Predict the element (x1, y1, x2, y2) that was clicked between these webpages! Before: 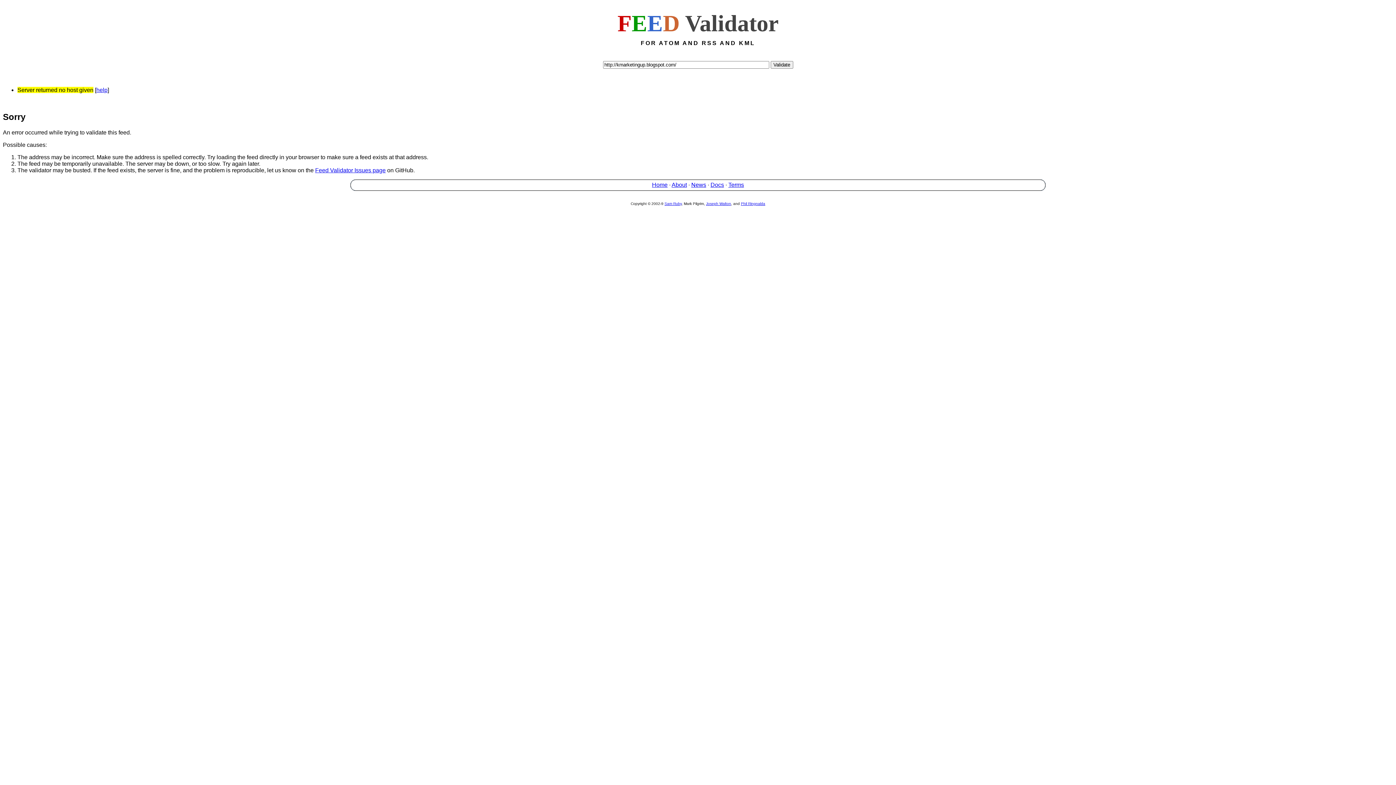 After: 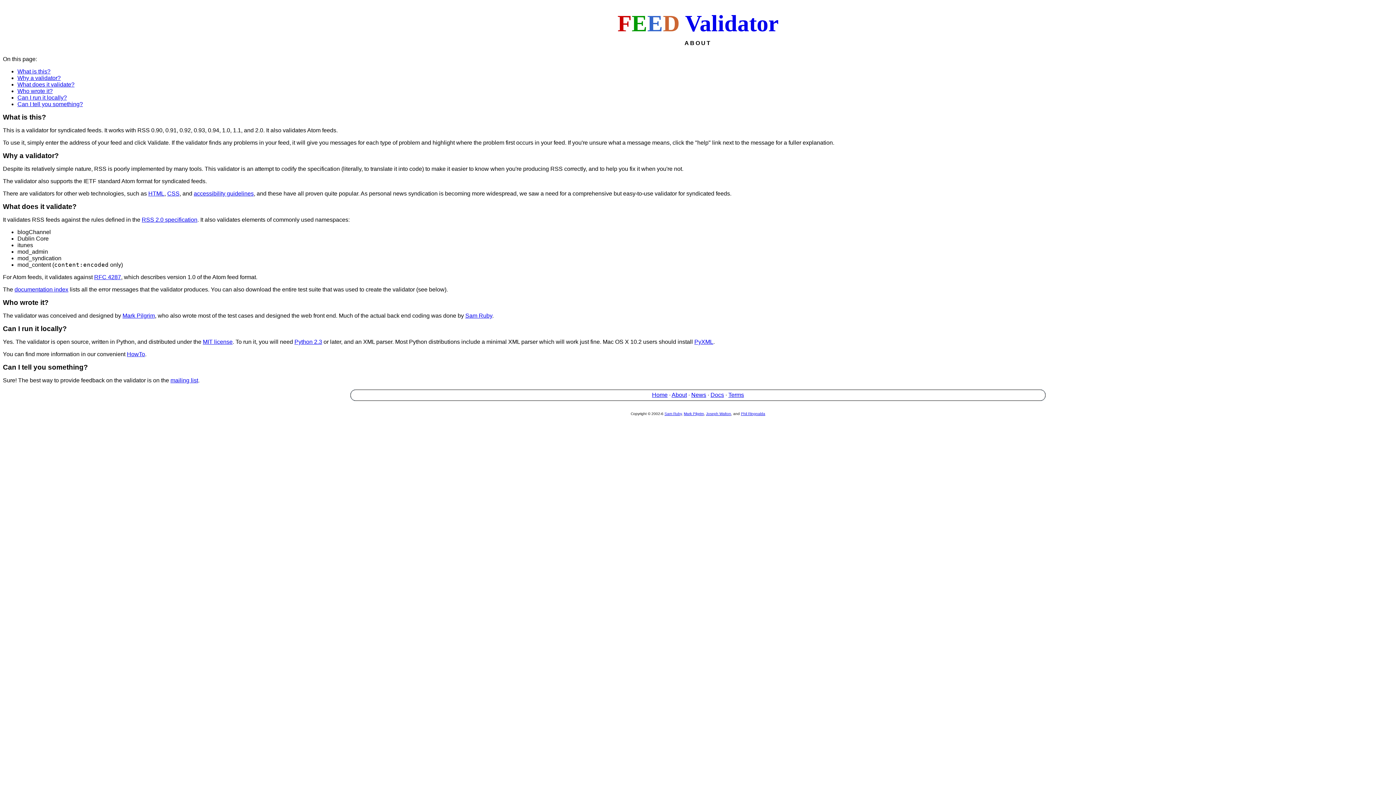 Action: bbox: (671, 181, 687, 187) label: About